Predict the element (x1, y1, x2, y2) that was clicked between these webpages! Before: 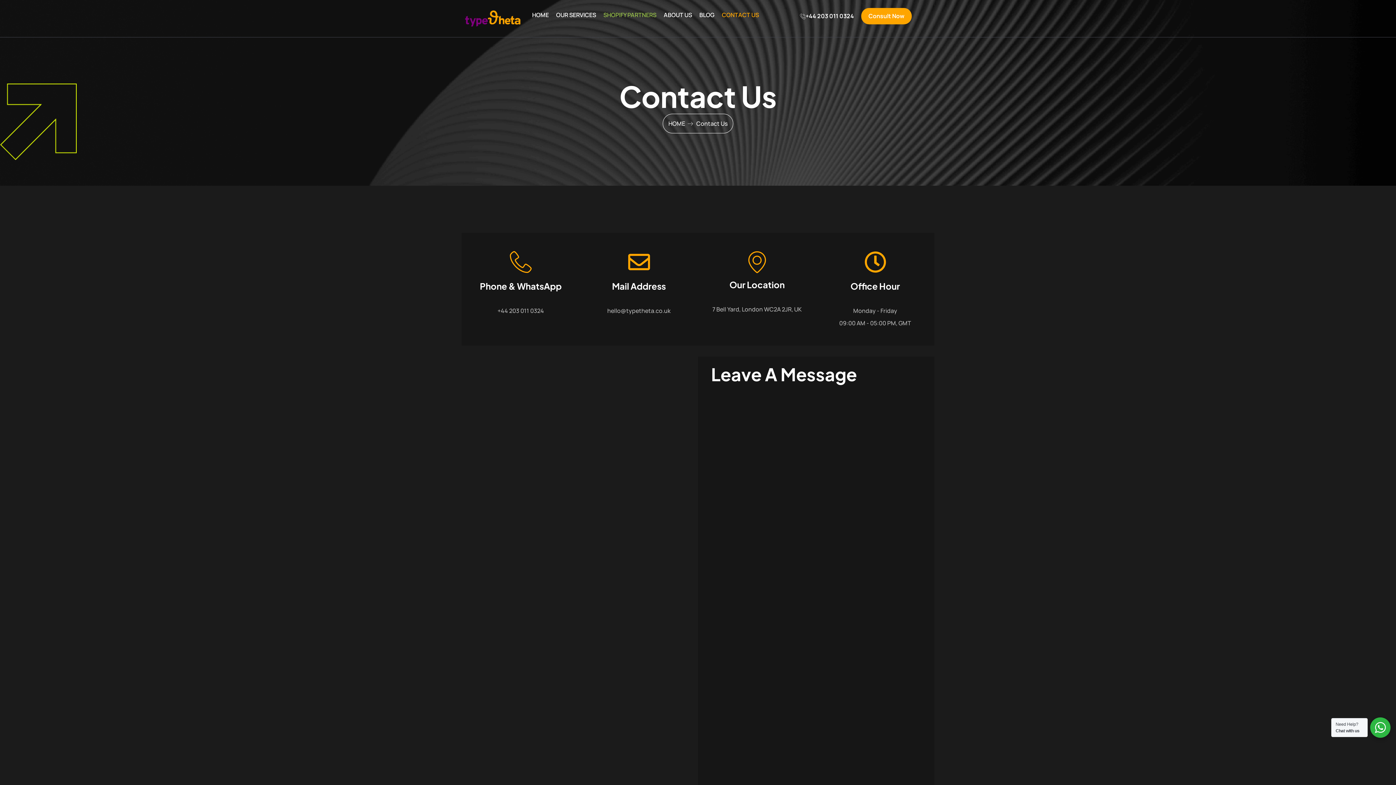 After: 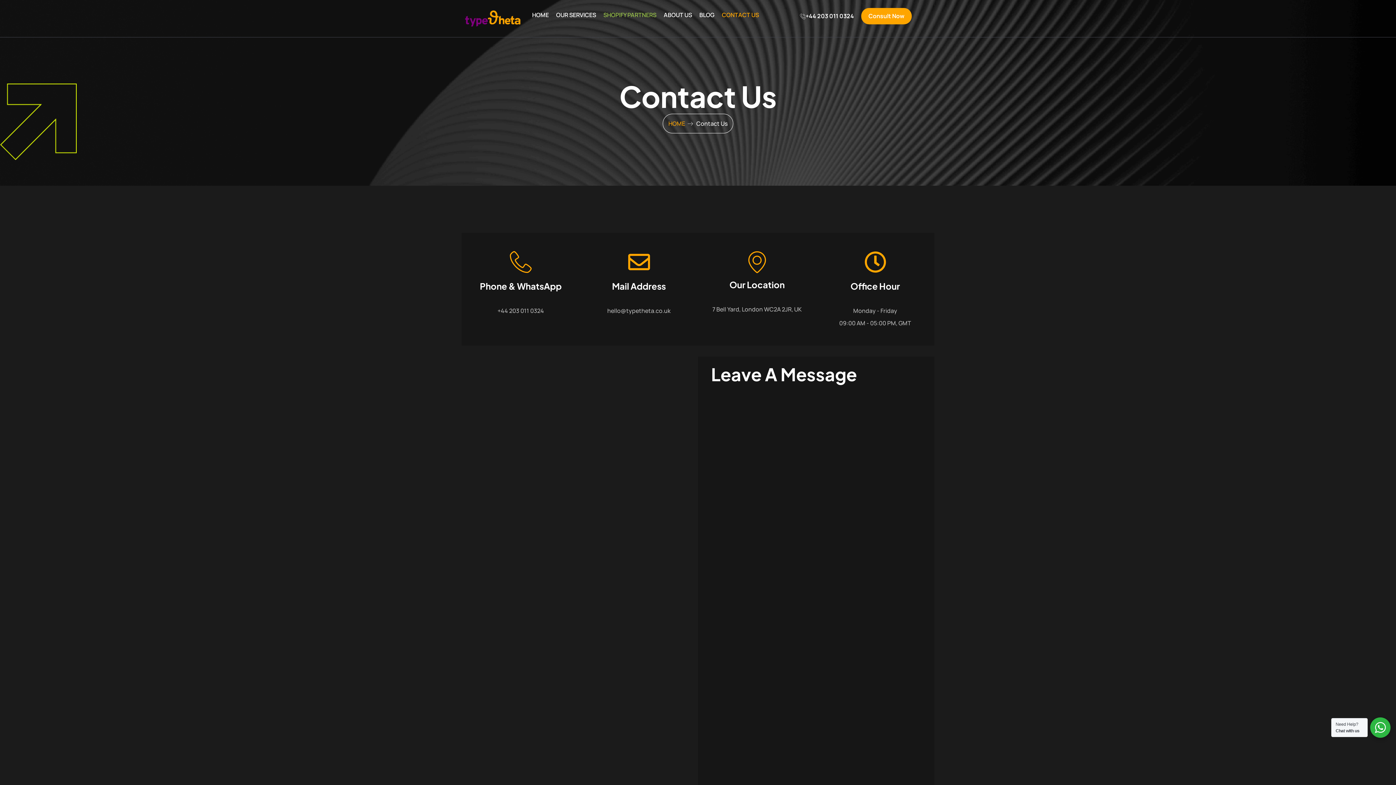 Action: bbox: (668, 118, 685, 128) label: HOME